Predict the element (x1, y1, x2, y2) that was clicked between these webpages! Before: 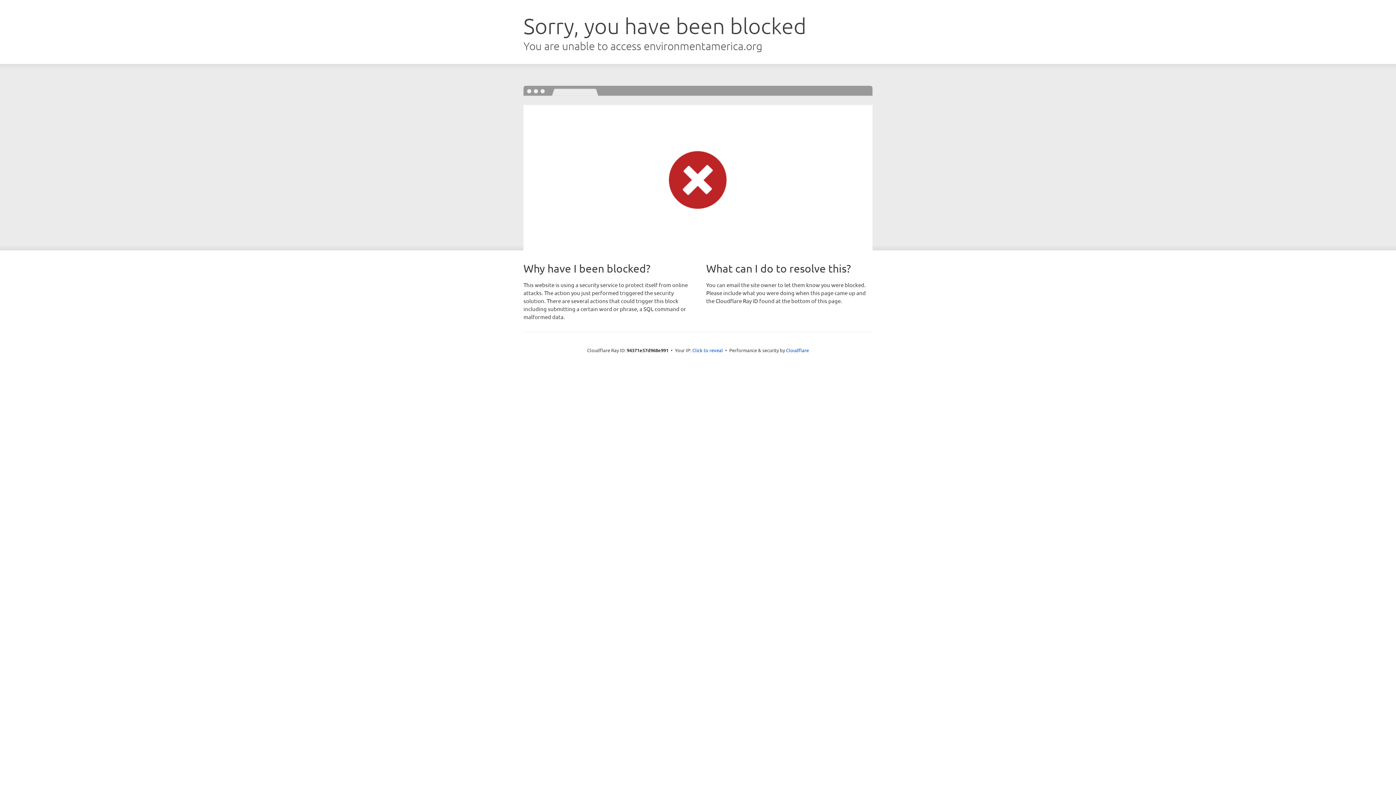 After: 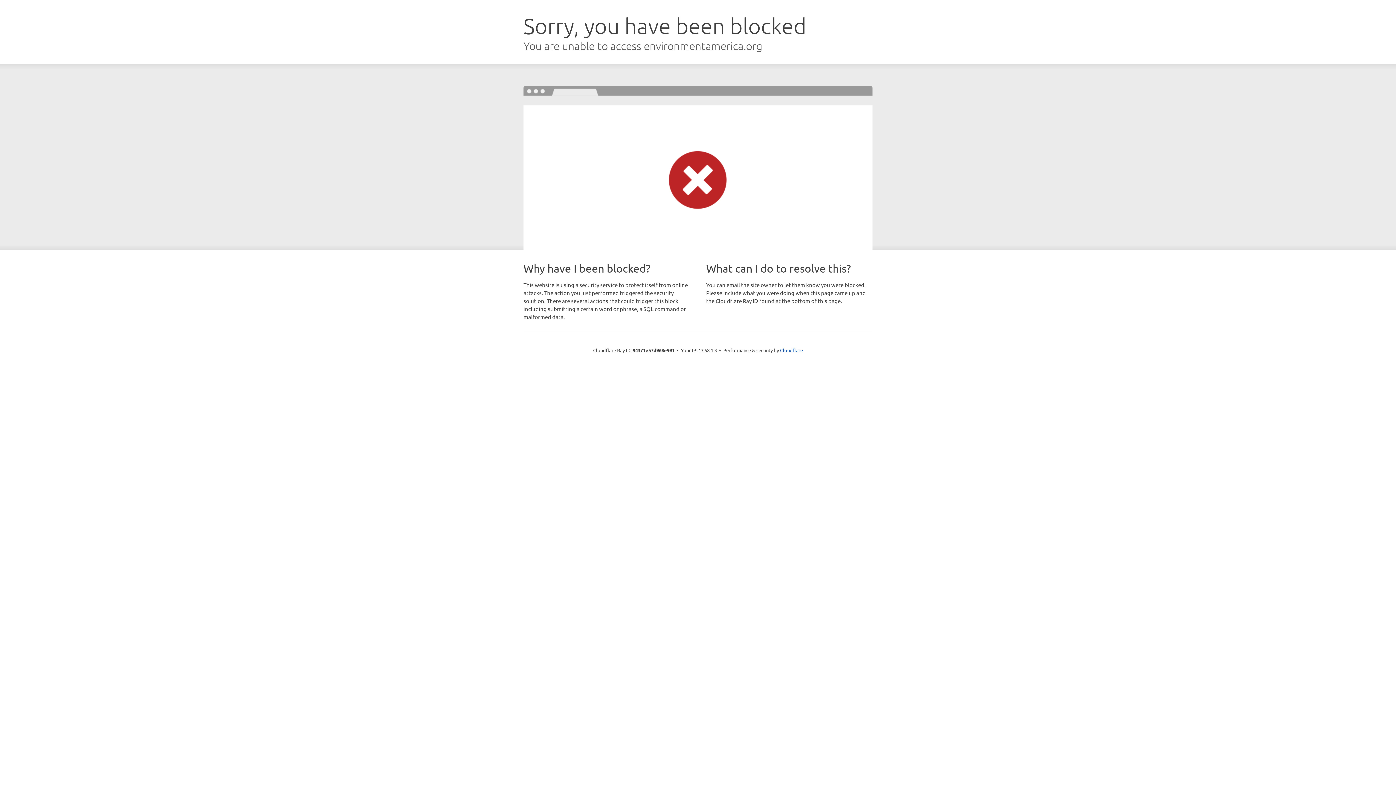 Action: label: Click to reveal bbox: (692, 346, 723, 353)